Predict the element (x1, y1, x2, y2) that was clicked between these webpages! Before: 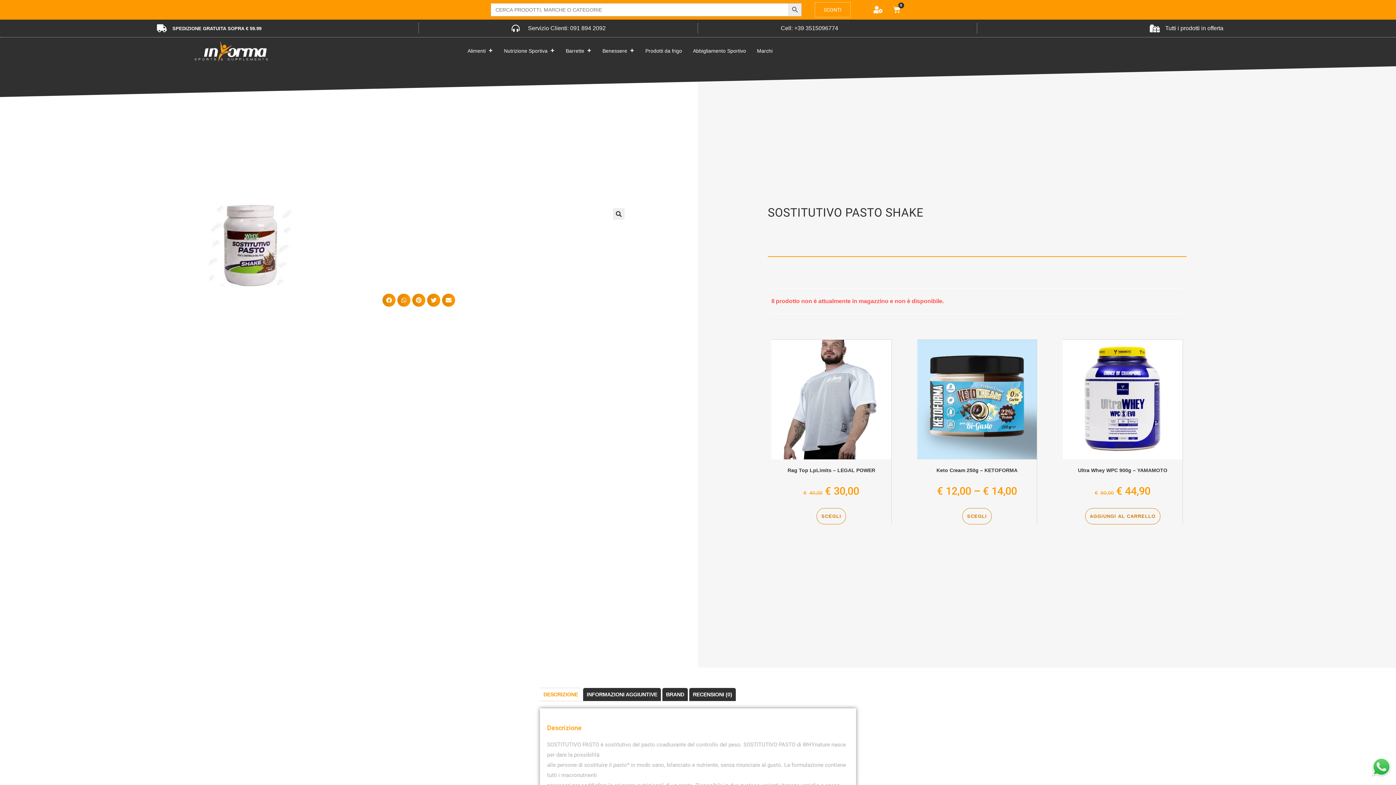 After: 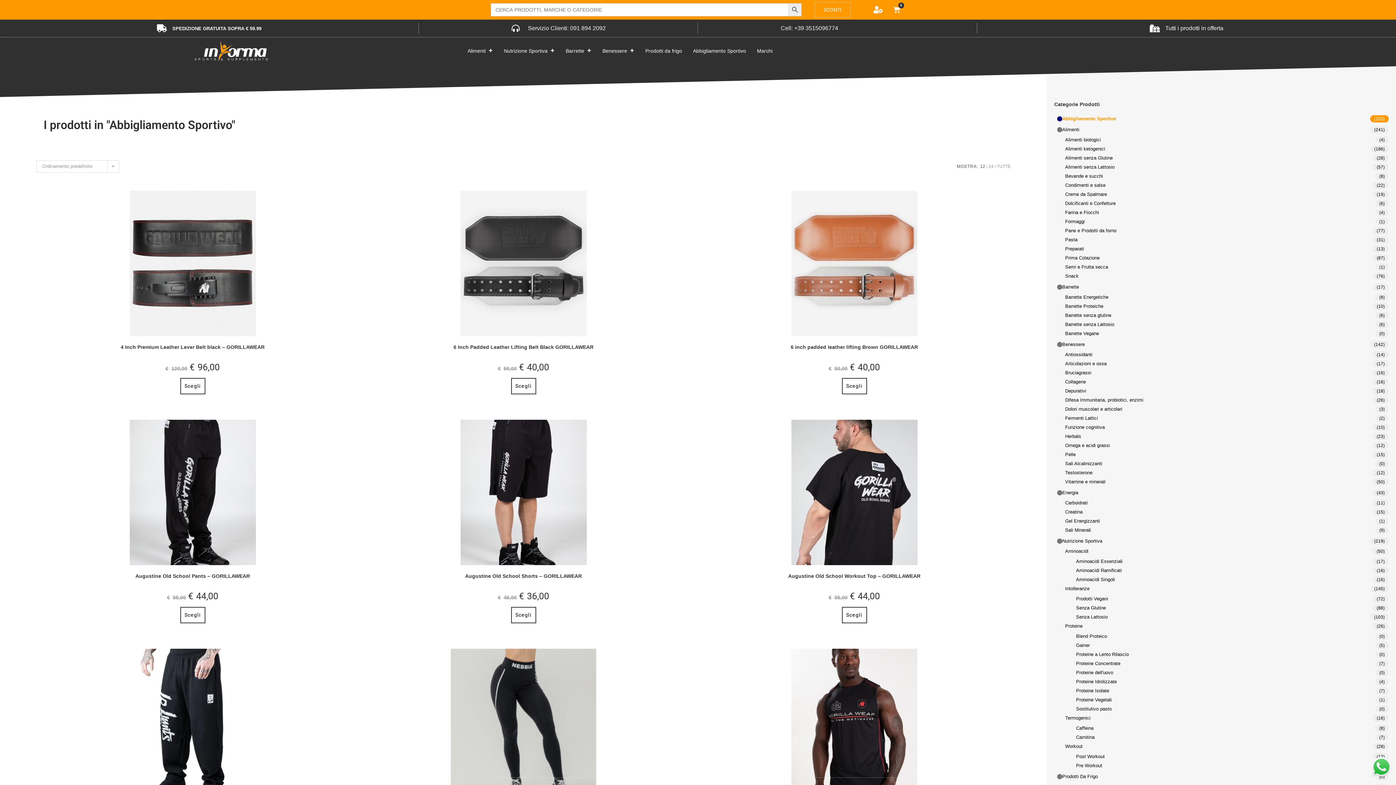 Action: bbox: (689, 43, 749, 58) label: Abbigliamento Sportivo